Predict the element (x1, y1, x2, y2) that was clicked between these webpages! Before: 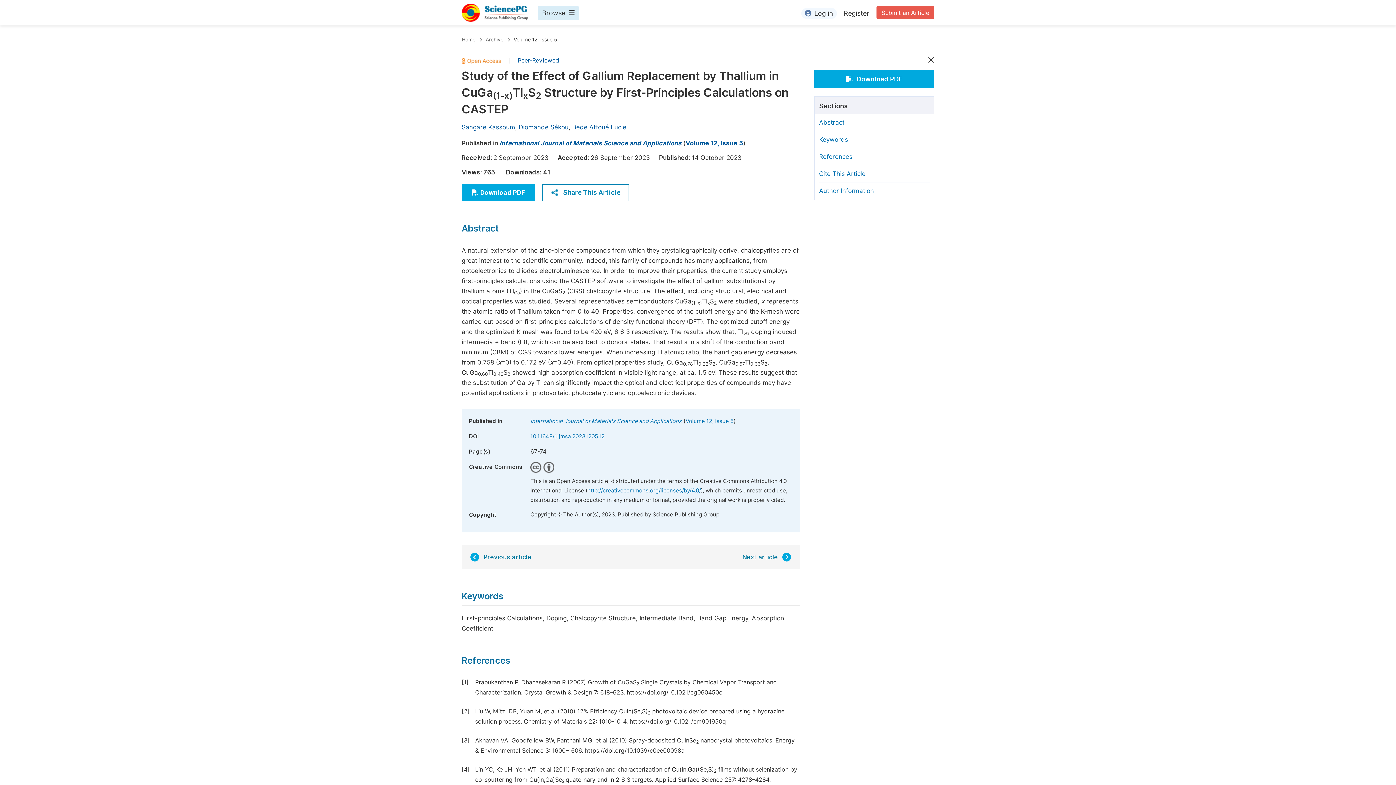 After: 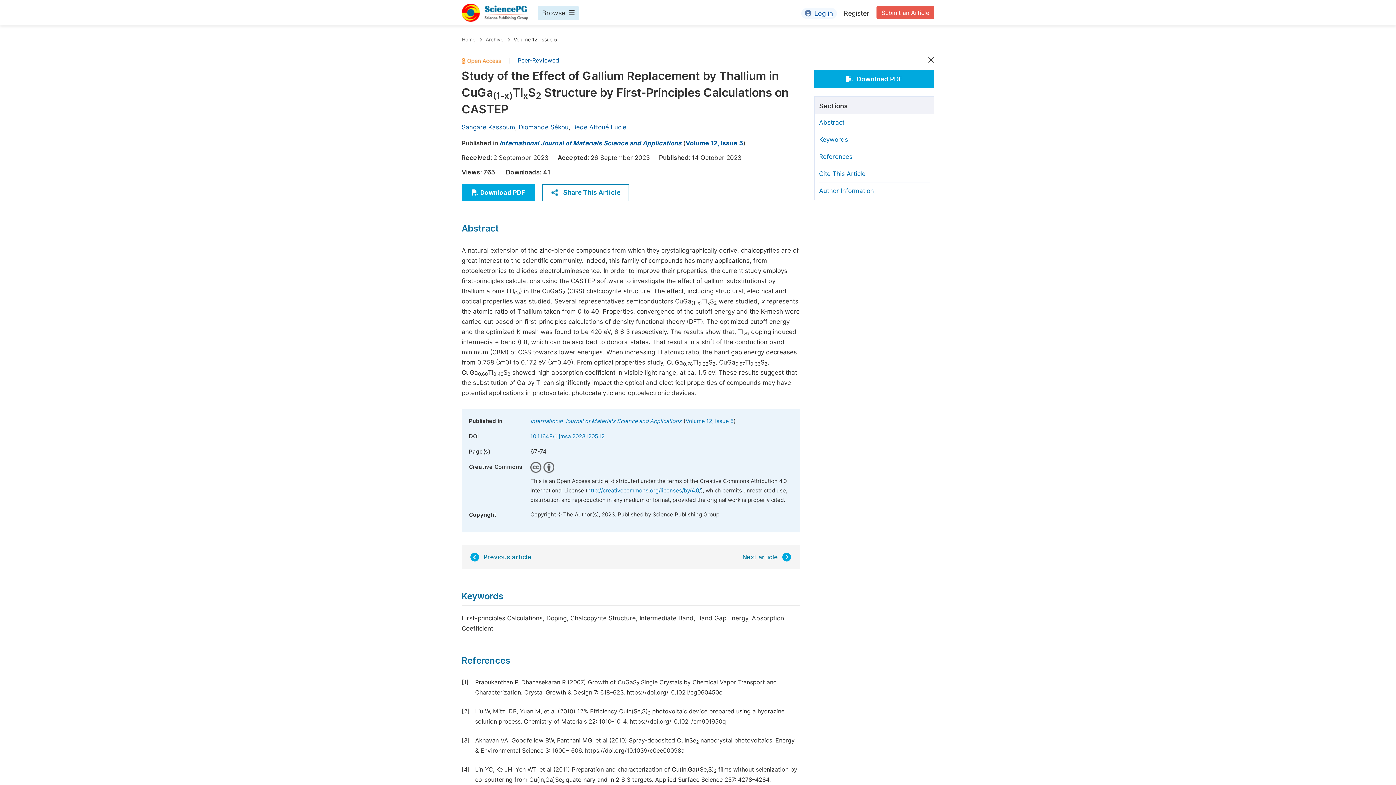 Action: bbox: (801, 8, 837, 18) label: Log in